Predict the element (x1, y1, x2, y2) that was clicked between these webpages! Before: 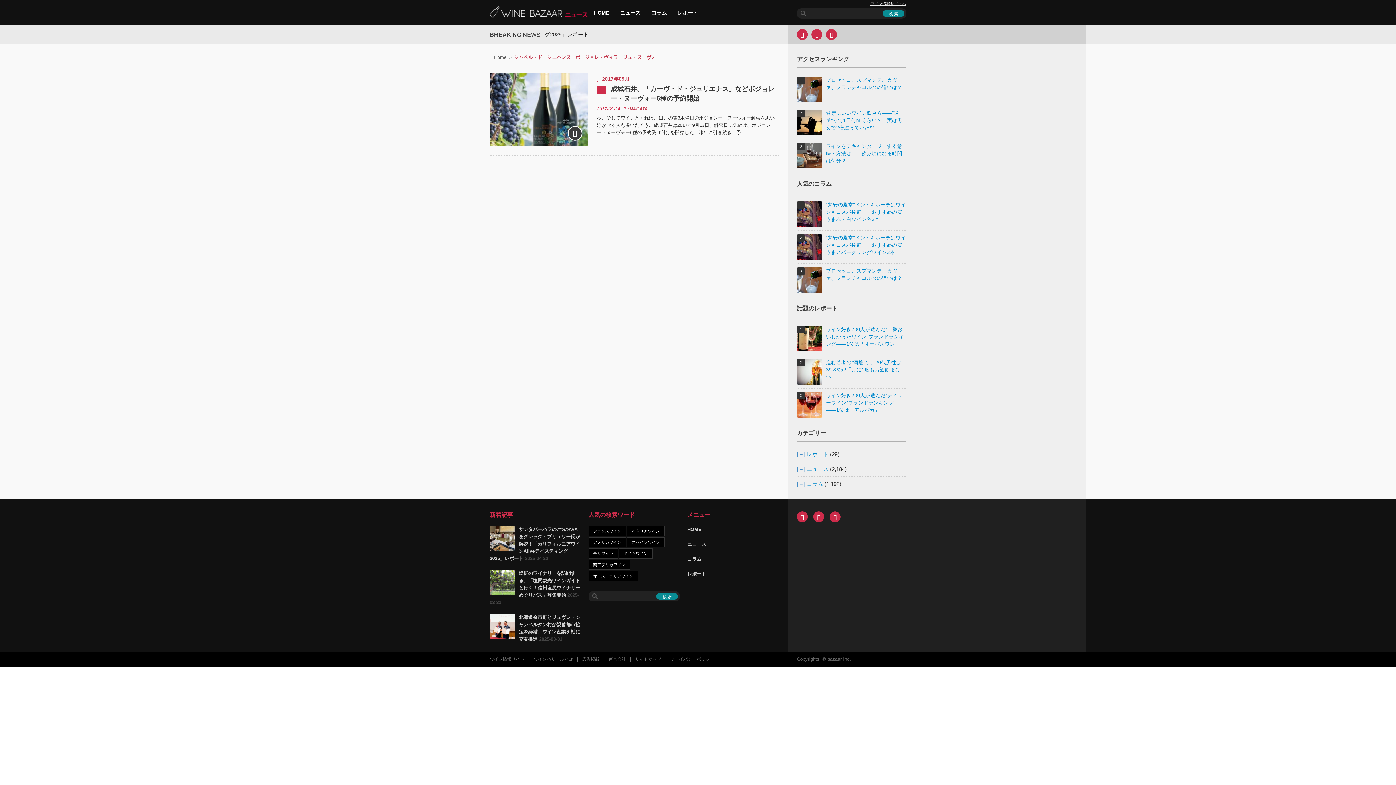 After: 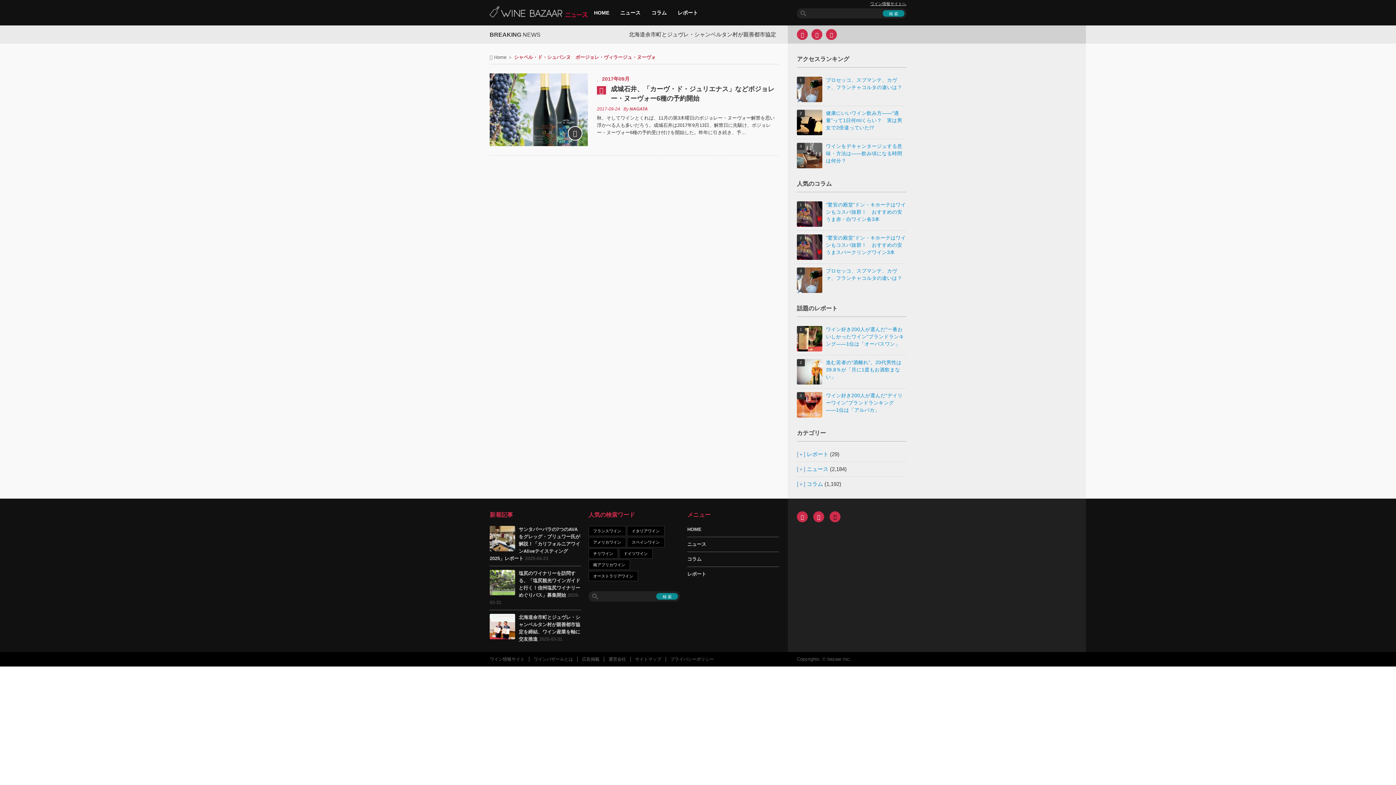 Action: bbox: (829, 511, 840, 522)